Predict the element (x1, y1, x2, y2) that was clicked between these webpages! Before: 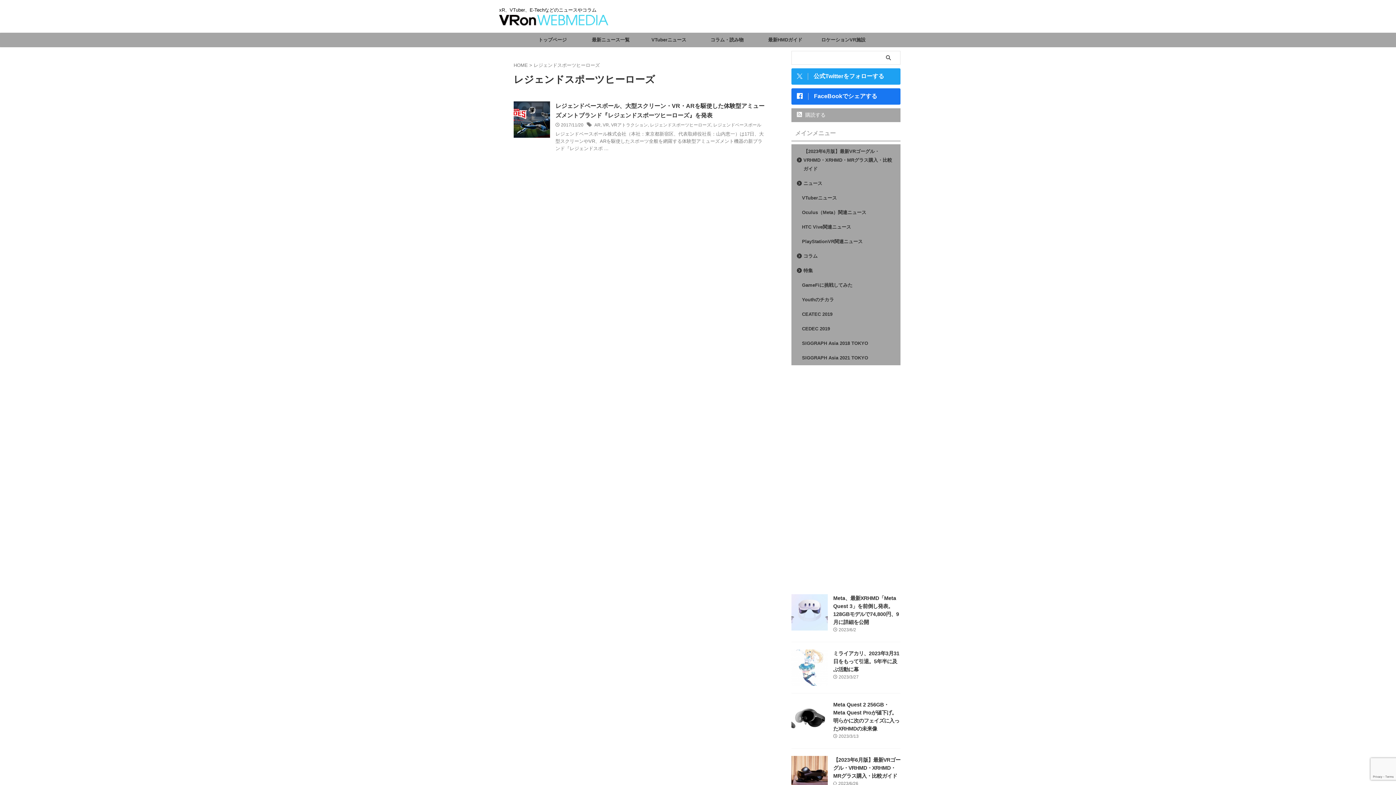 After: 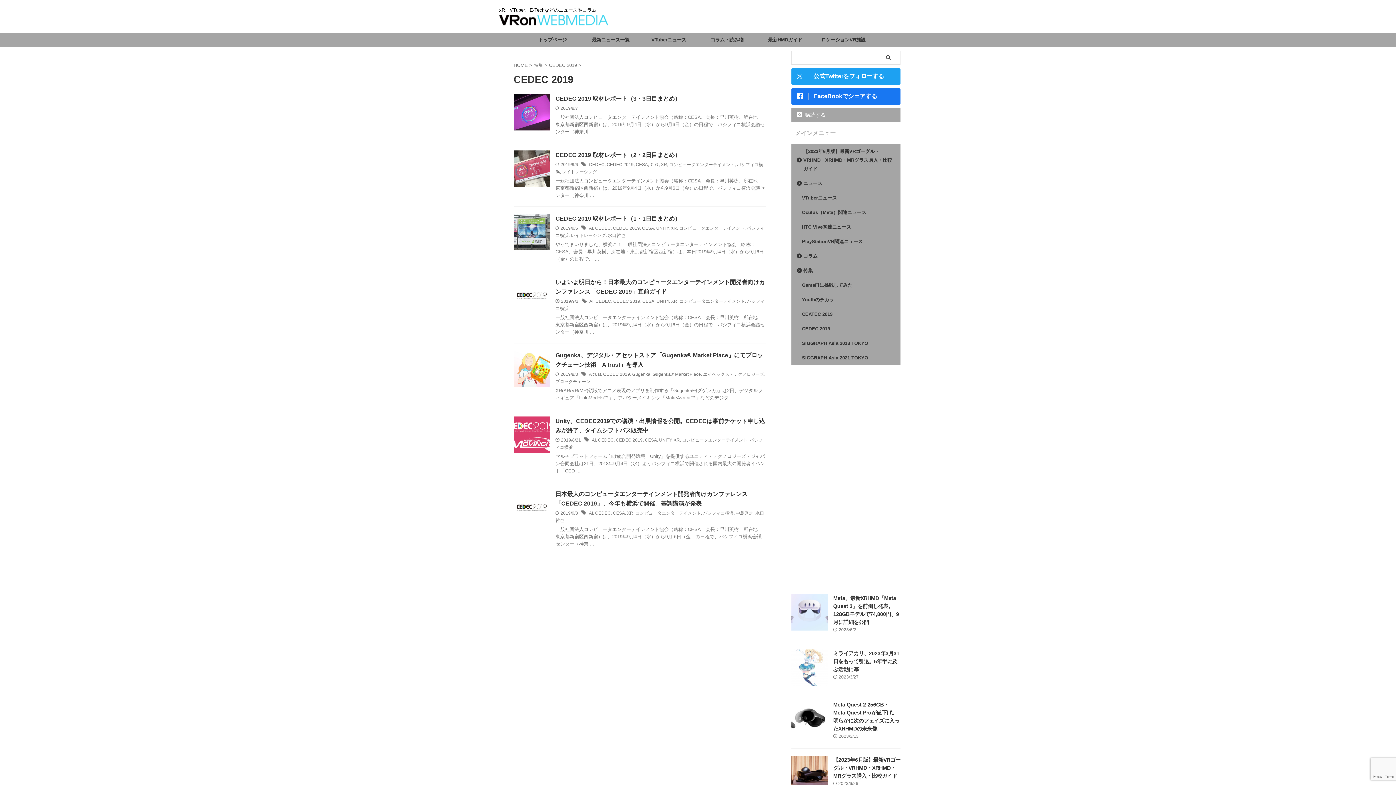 Action: label: CEDEC 2019 bbox: (791, 321, 900, 336)